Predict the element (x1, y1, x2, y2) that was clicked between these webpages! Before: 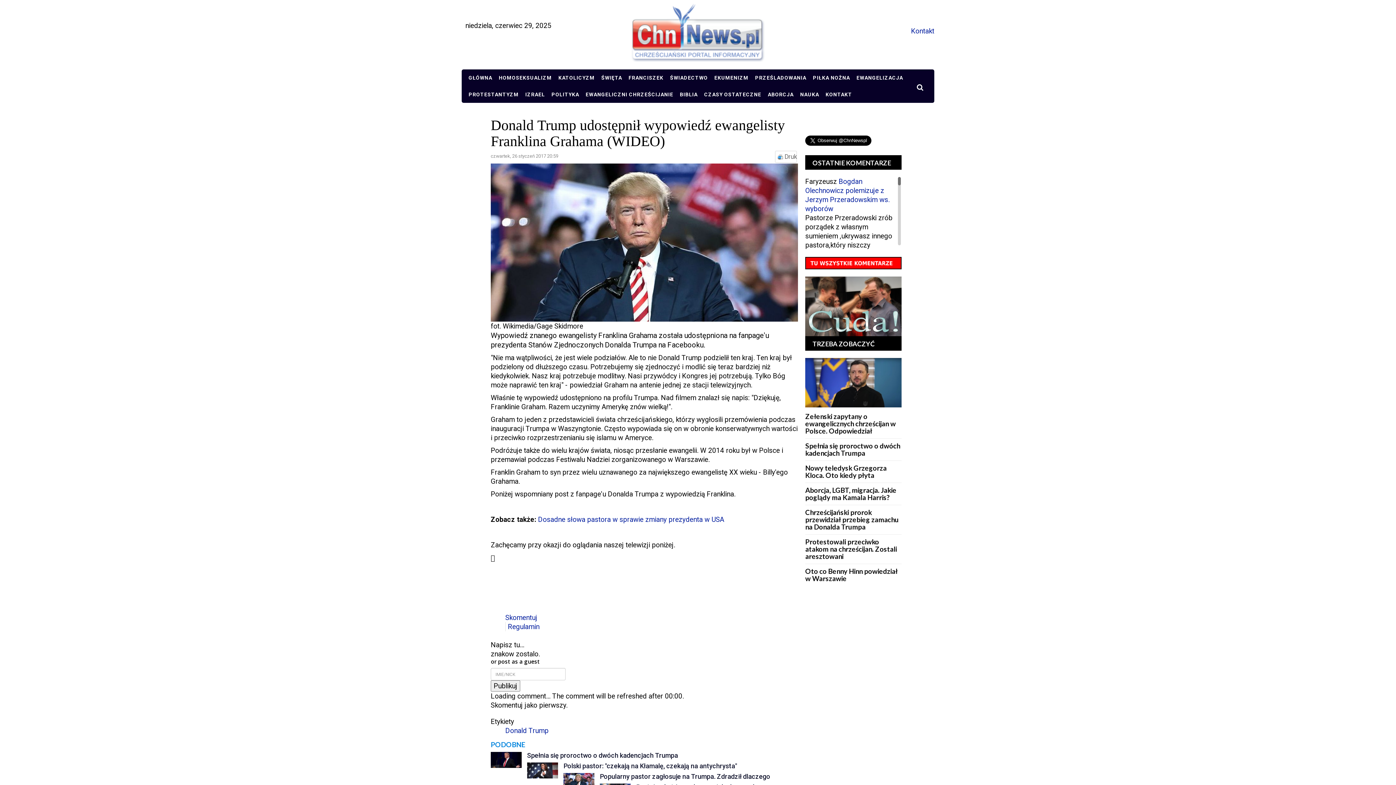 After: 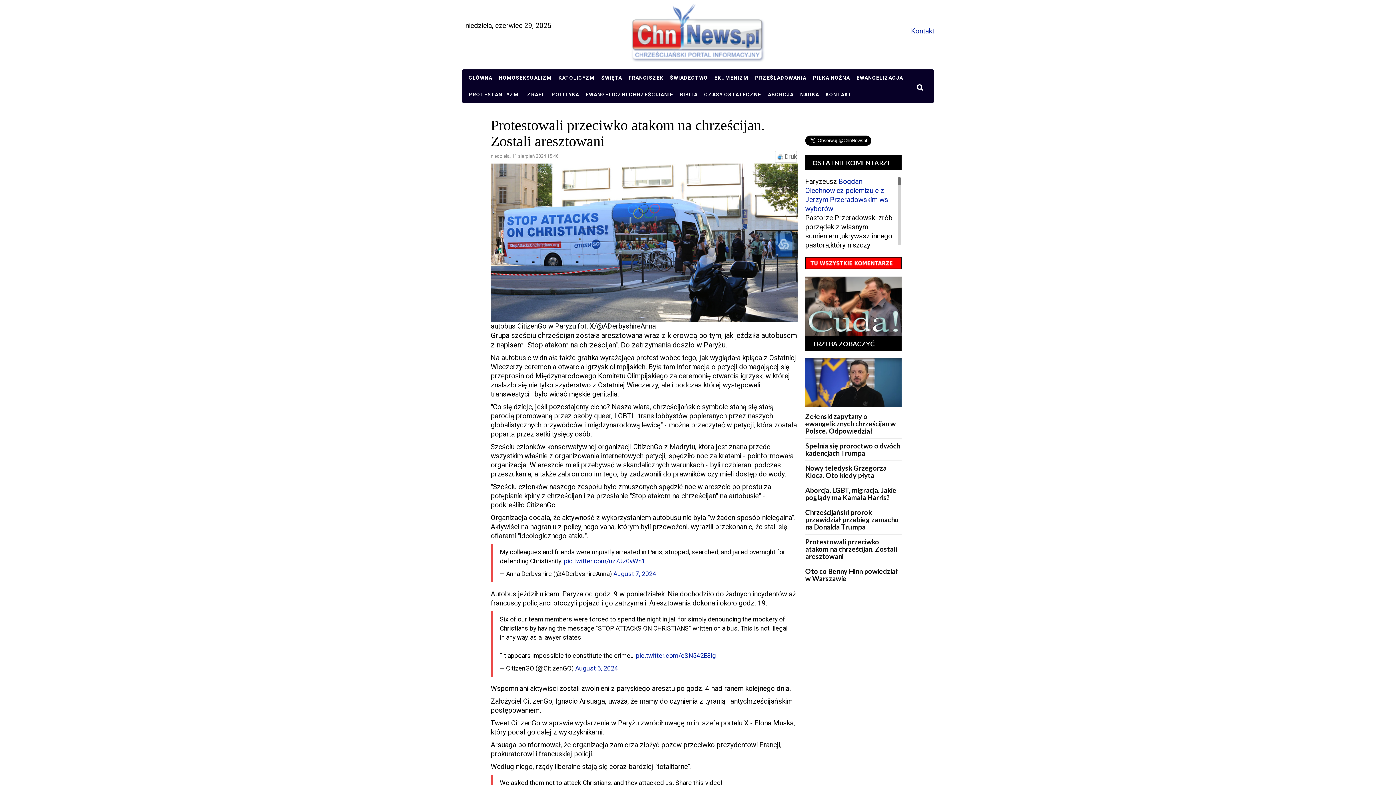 Action: bbox: (805, 537, 897, 560) label: Protestowali przeciwko atakom na chrześcijan. Zostali aresztowani